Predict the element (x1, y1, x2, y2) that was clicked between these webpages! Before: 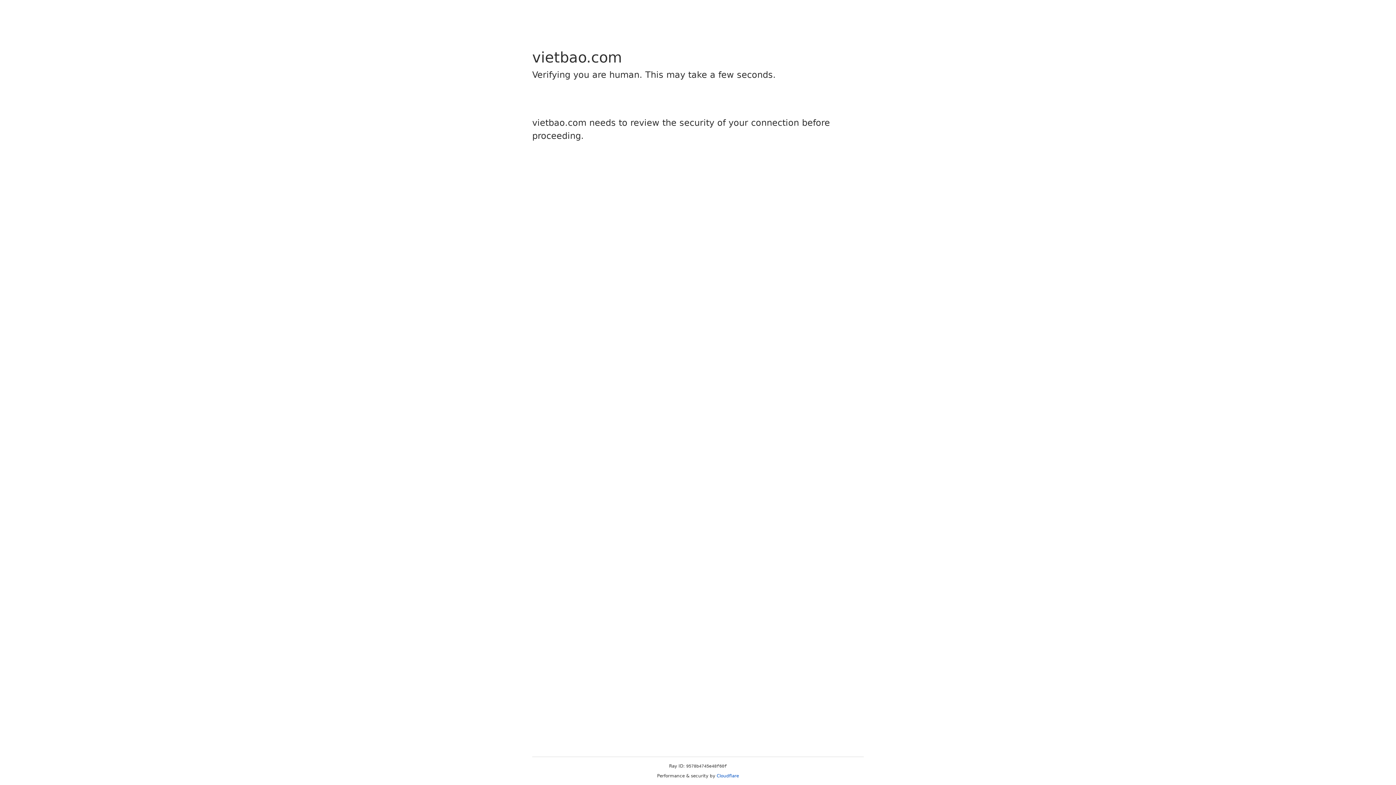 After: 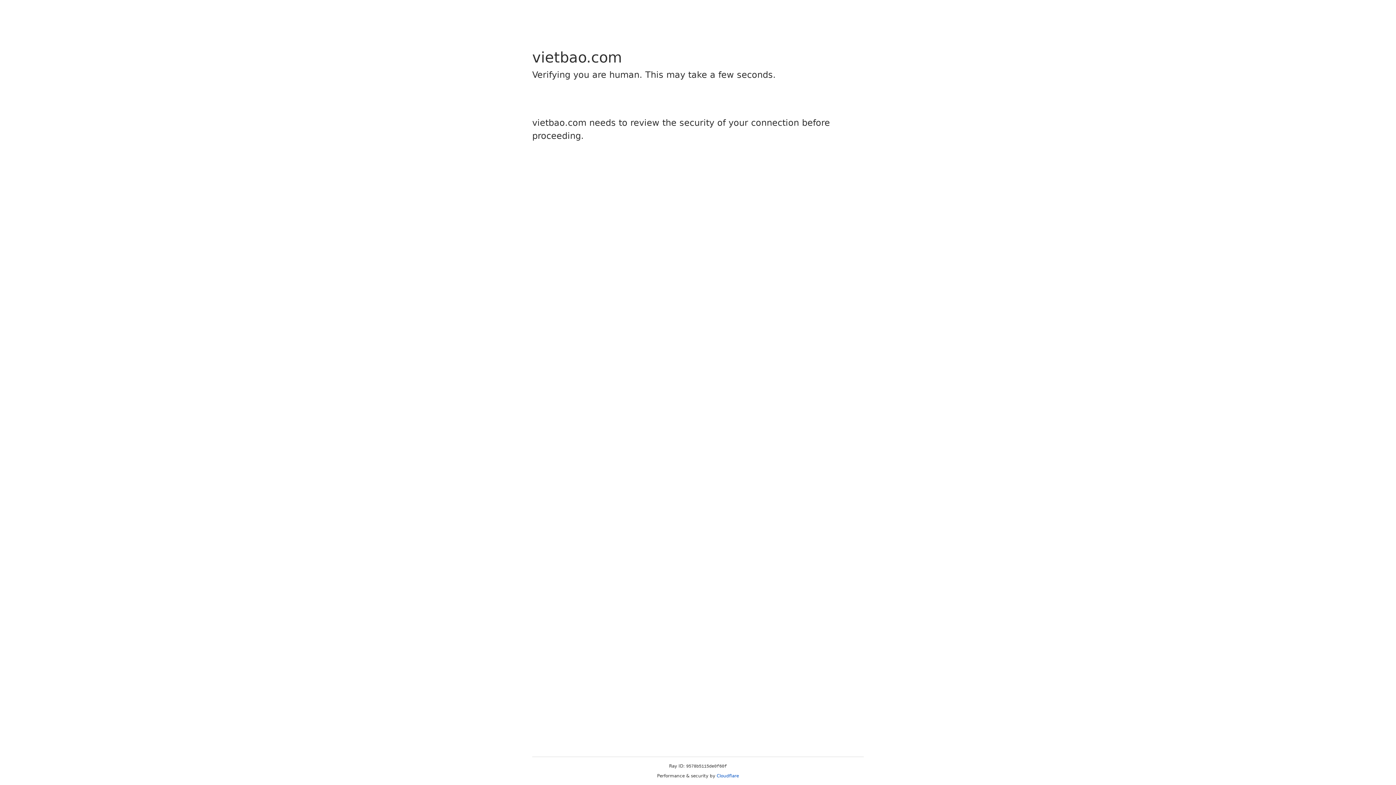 Action: label: Cloudflare bbox: (716, 773, 739, 778)